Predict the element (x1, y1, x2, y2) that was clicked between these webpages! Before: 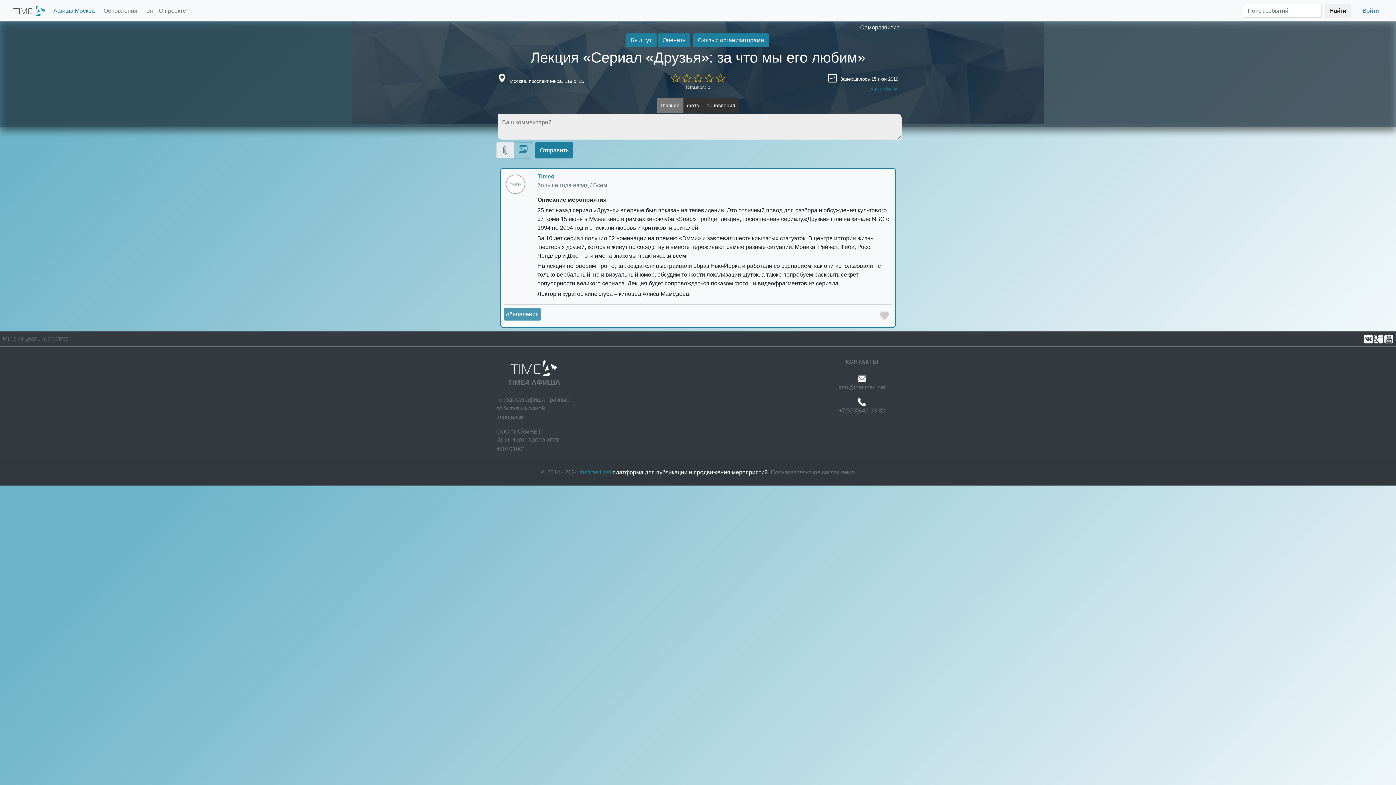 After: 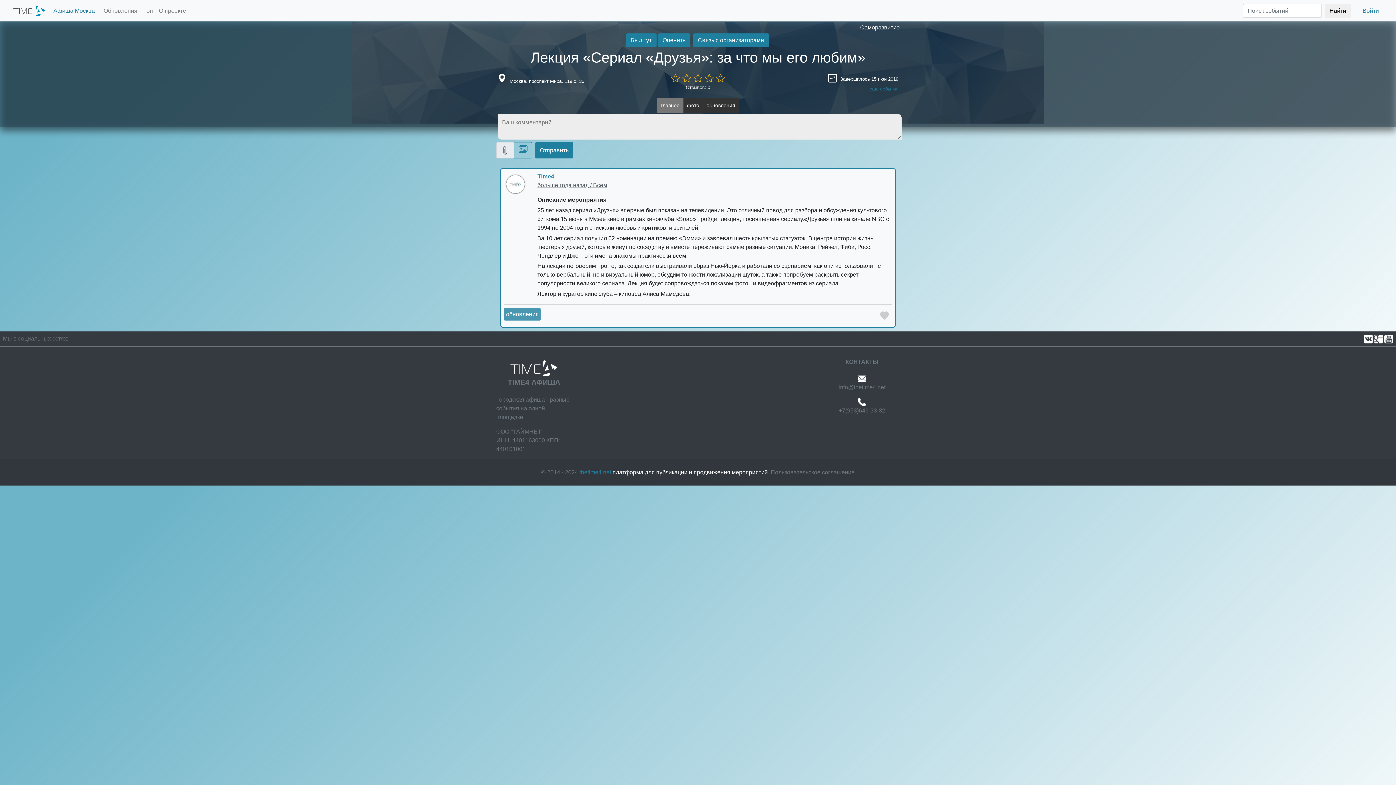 Action: bbox: (537, 182, 607, 188) label: больше года назад / Всем